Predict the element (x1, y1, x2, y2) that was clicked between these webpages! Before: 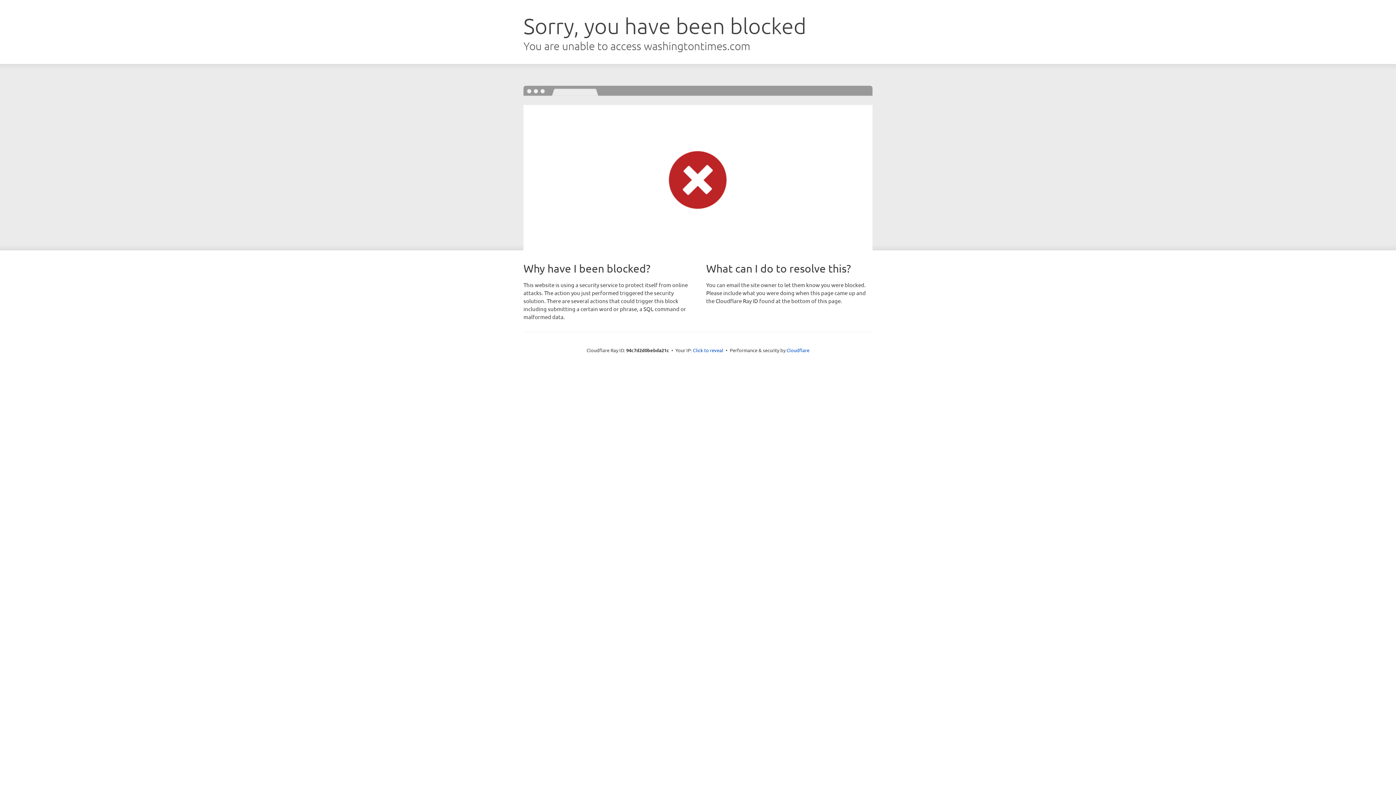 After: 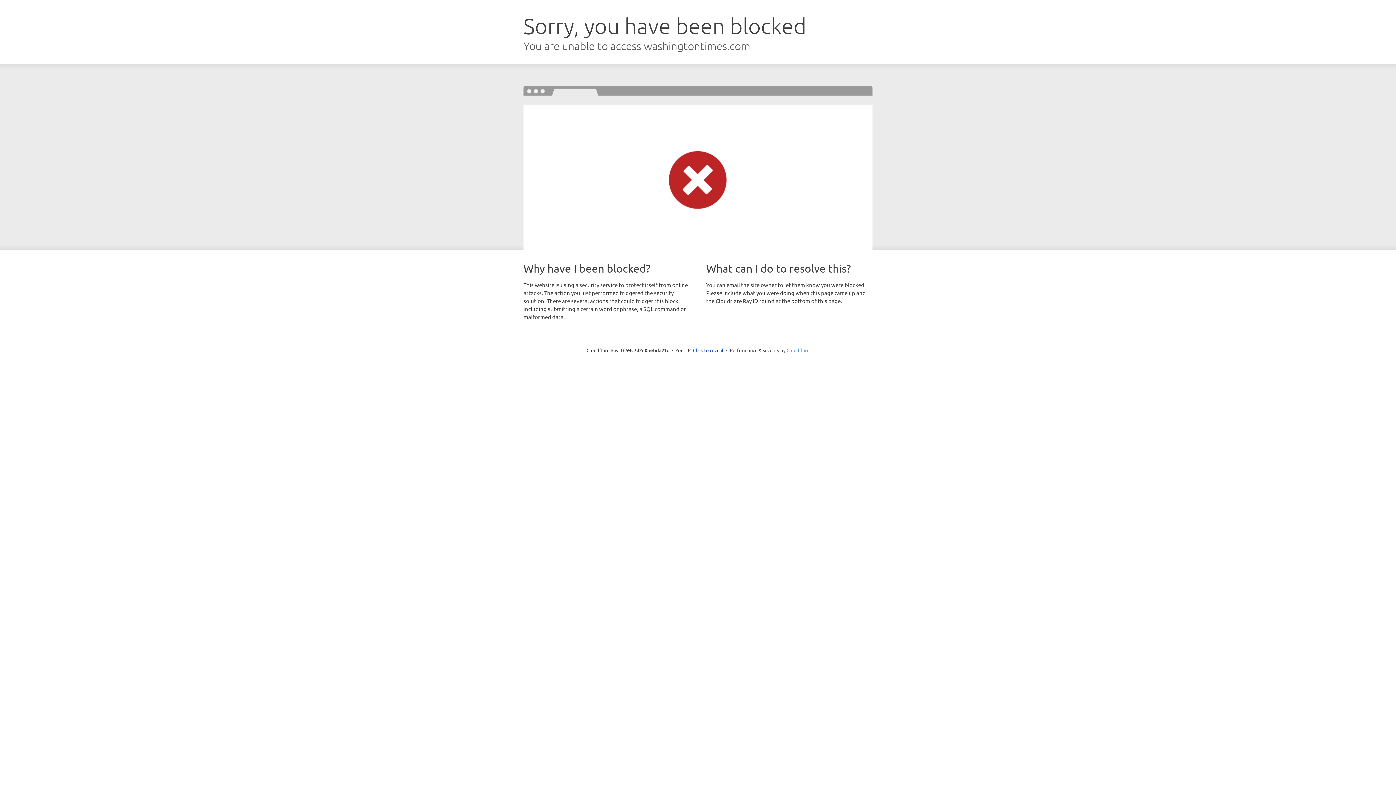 Action: bbox: (786, 347, 809, 353) label: Cloudflare